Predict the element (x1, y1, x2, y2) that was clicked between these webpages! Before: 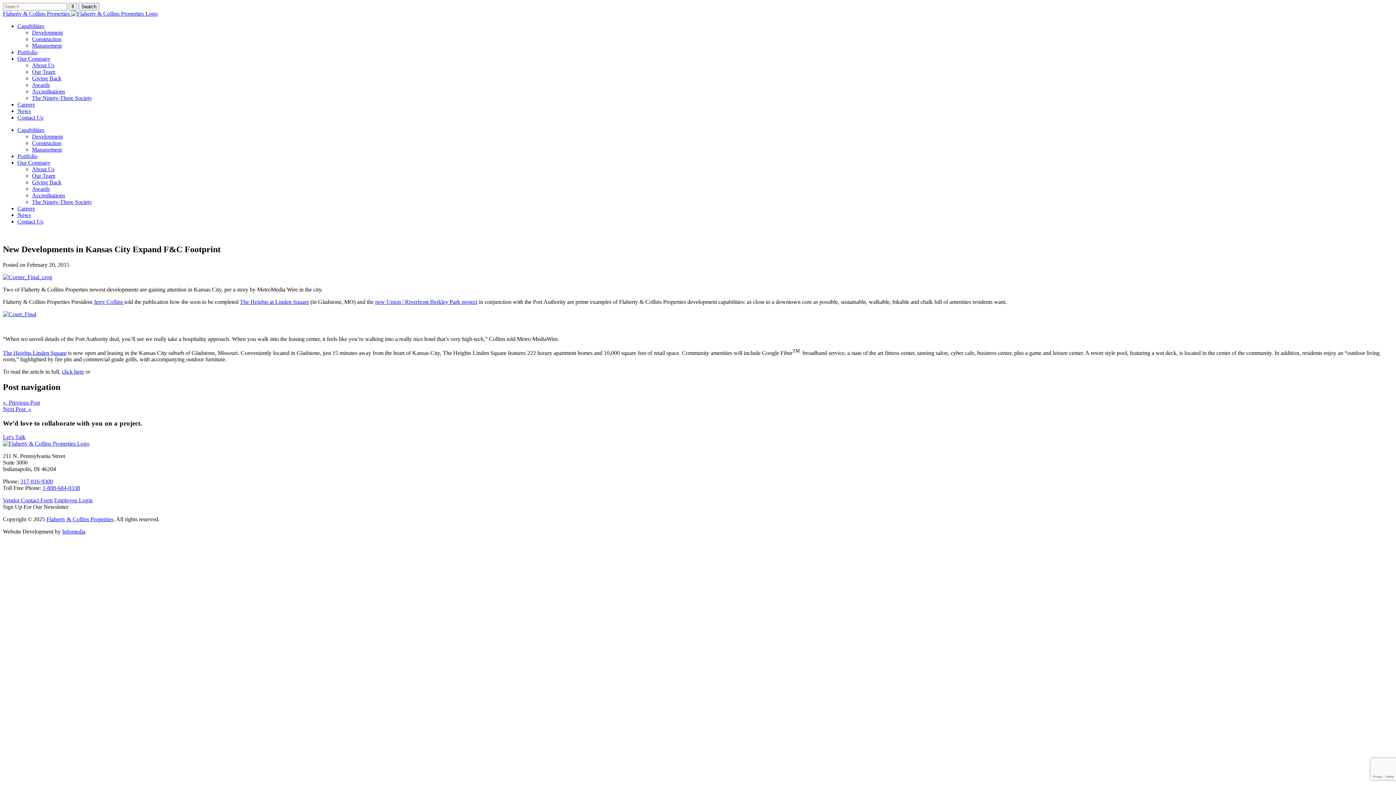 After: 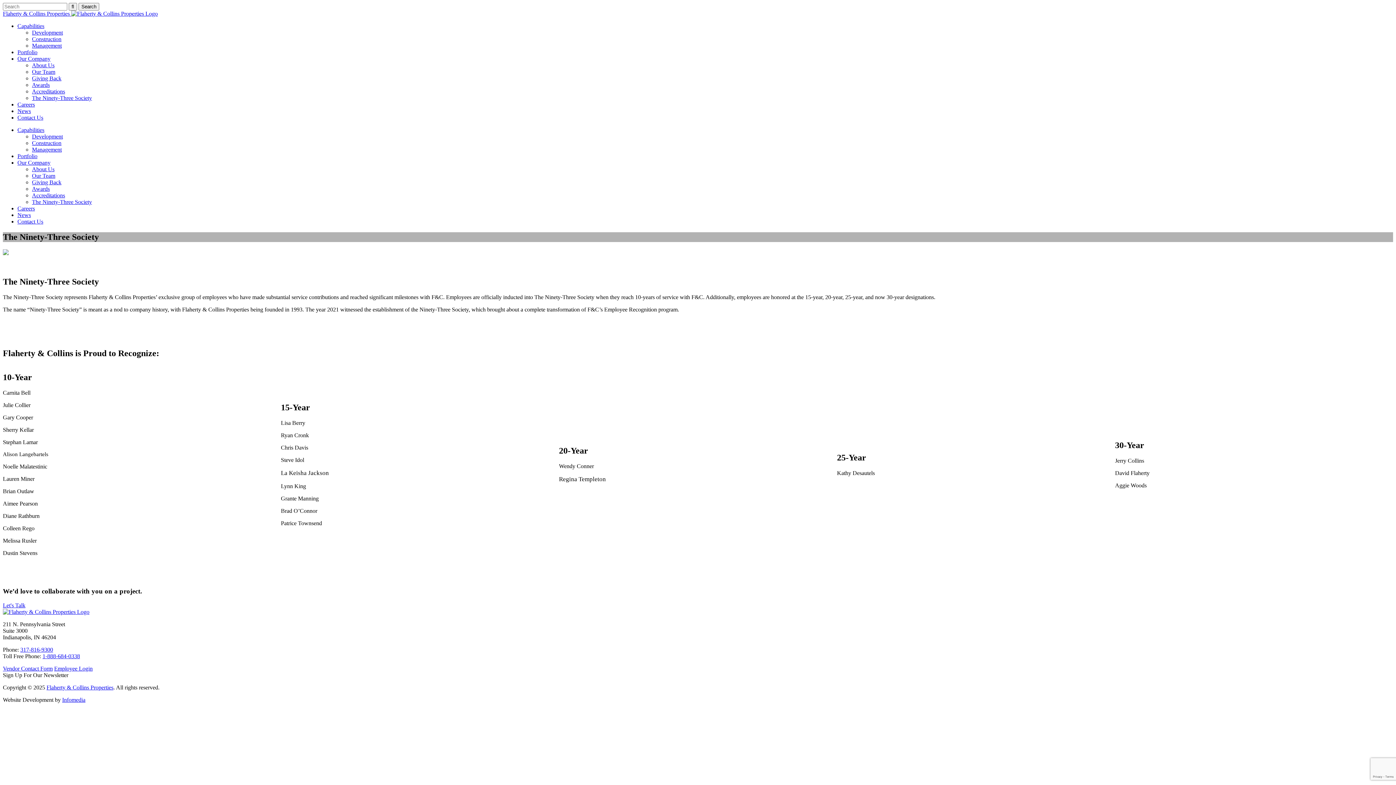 Action: bbox: (32, 94, 92, 101) label: The Ninety-Three Society